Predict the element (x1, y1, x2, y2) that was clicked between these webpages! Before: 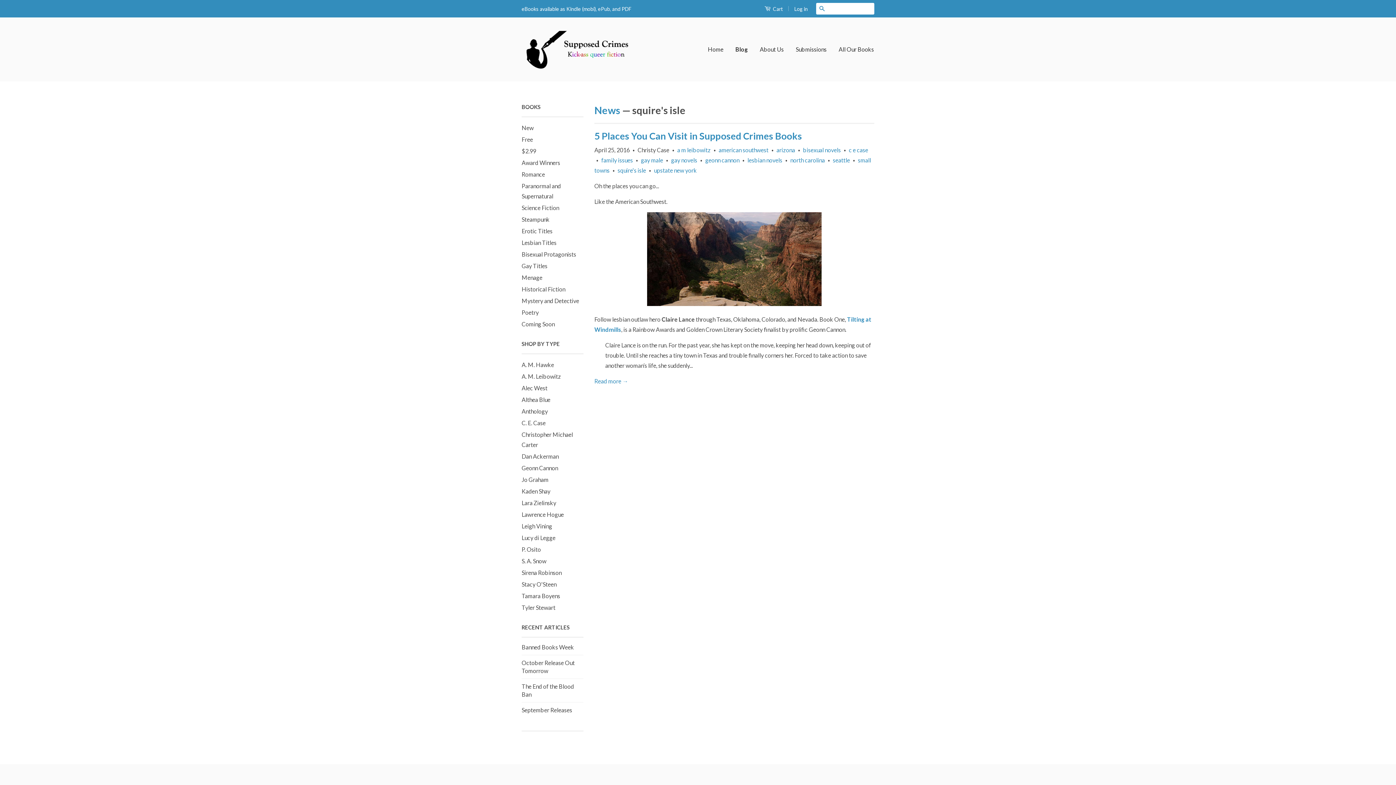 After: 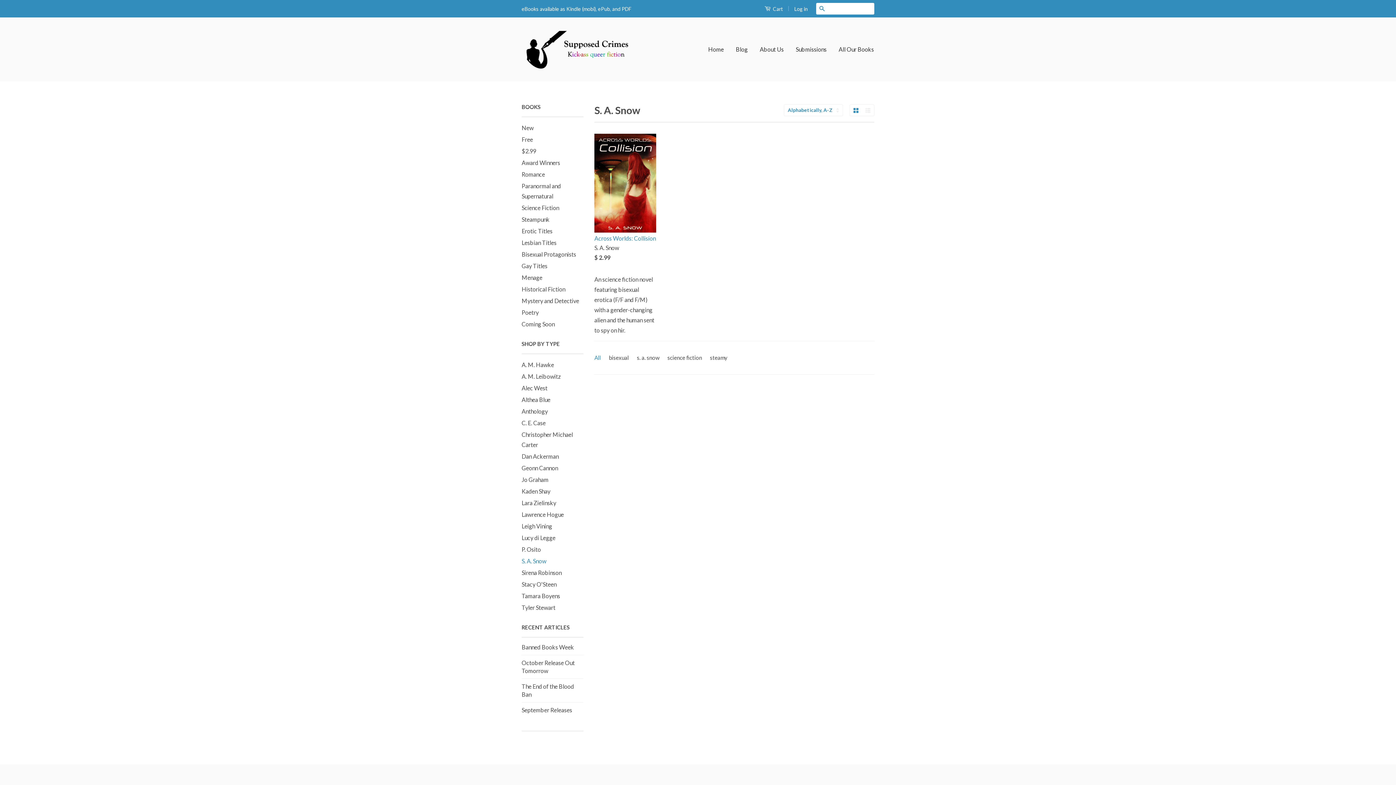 Action: bbox: (521, 557, 546, 564) label: S. A. Snow